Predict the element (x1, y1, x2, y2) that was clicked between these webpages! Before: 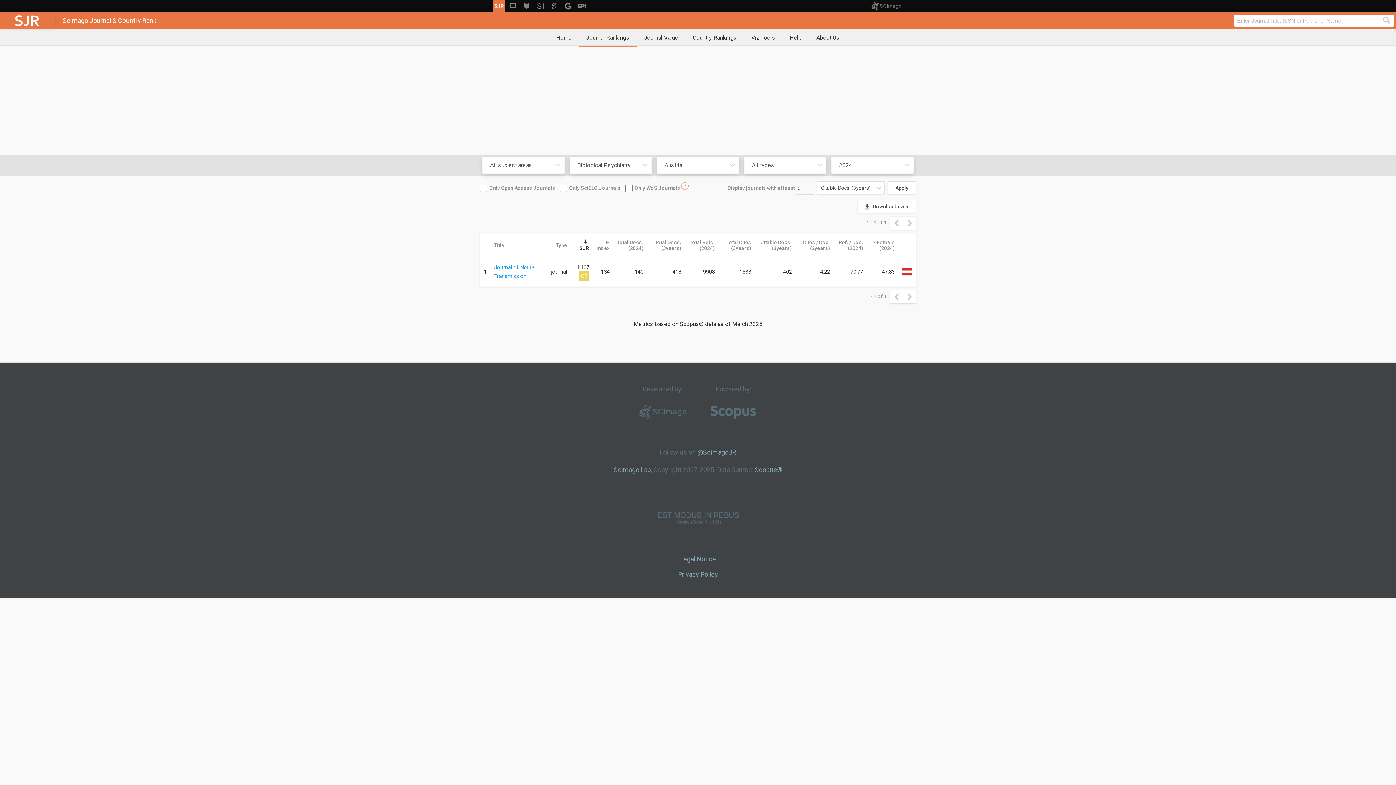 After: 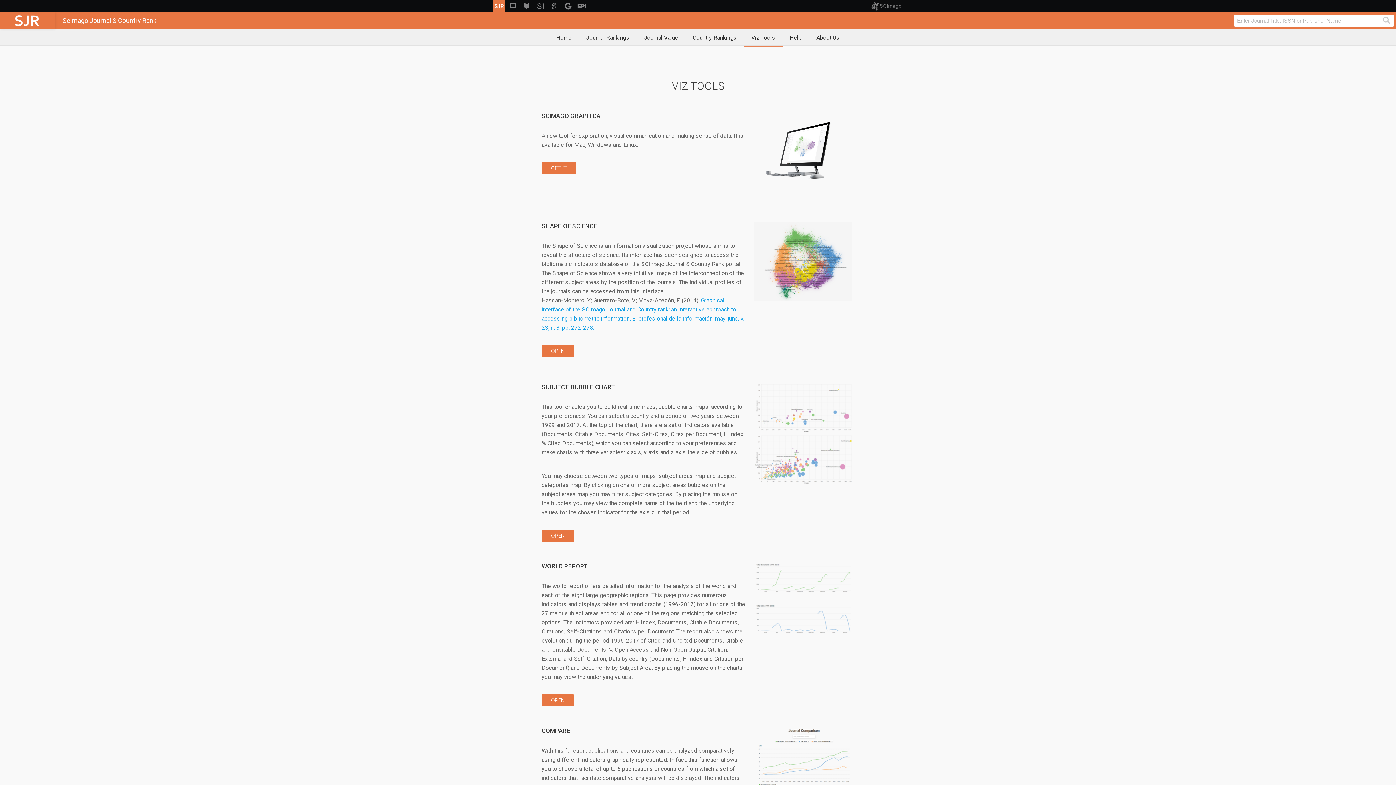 Action: bbox: (744, 29, 782, 46) label: Viz Tools